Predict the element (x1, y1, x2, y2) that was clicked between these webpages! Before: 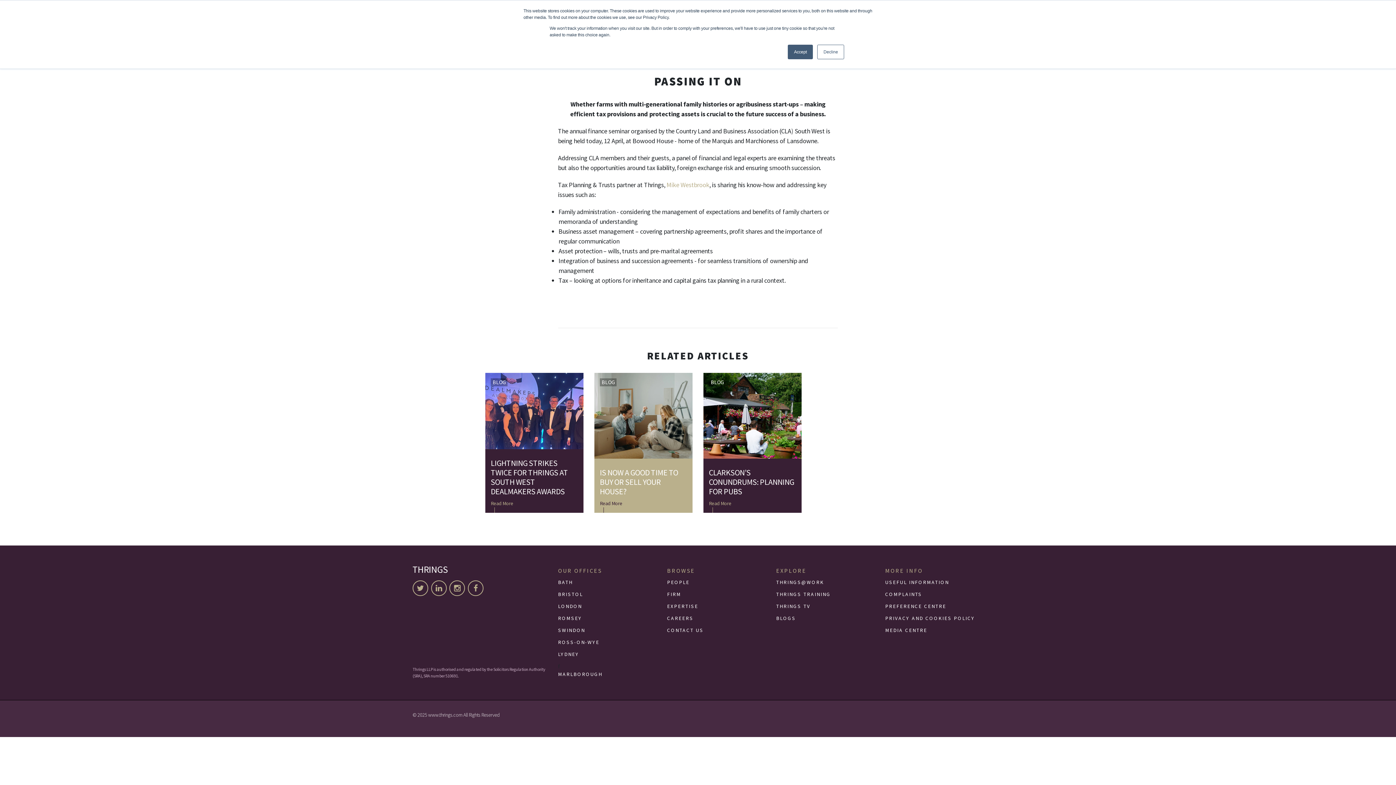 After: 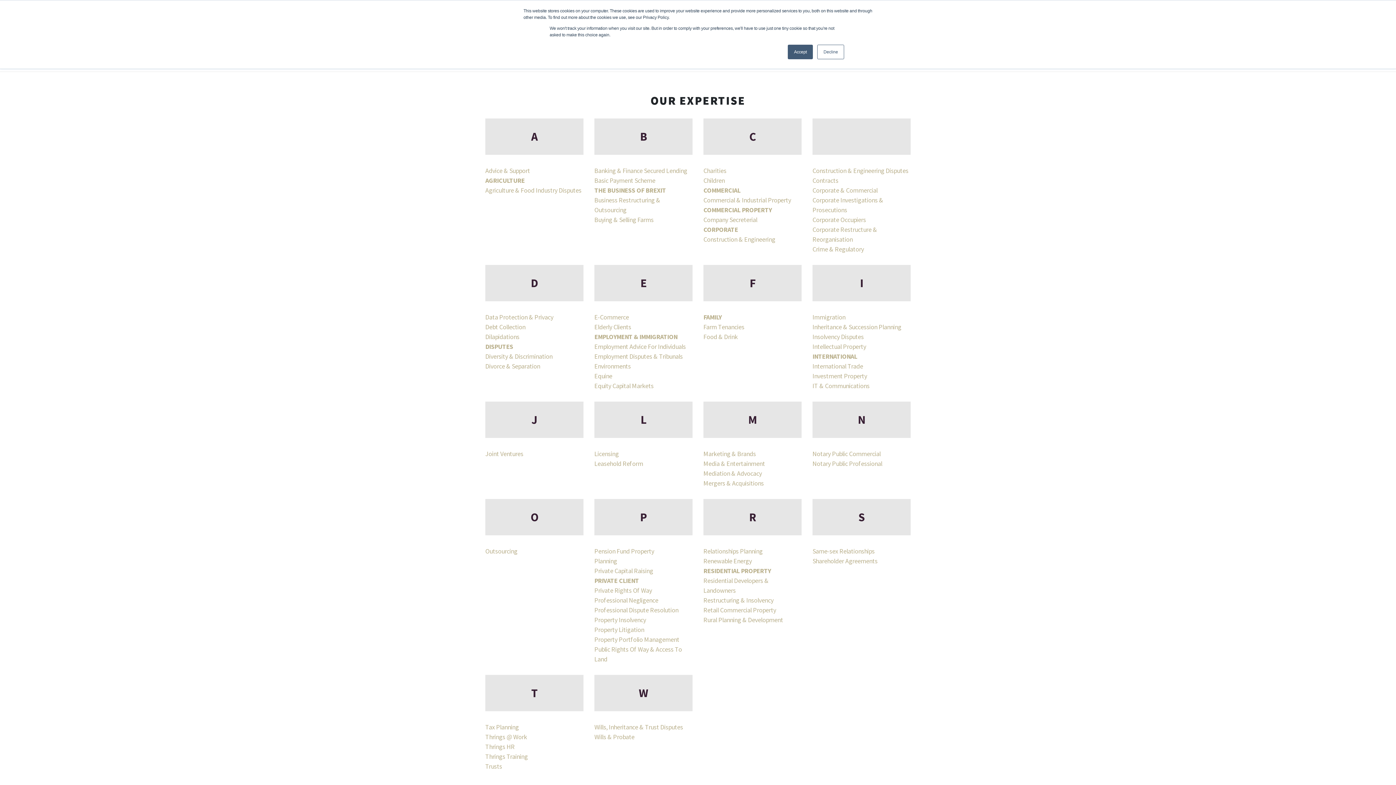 Action: bbox: (667, 602, 765, 610) label: EXPERTISE